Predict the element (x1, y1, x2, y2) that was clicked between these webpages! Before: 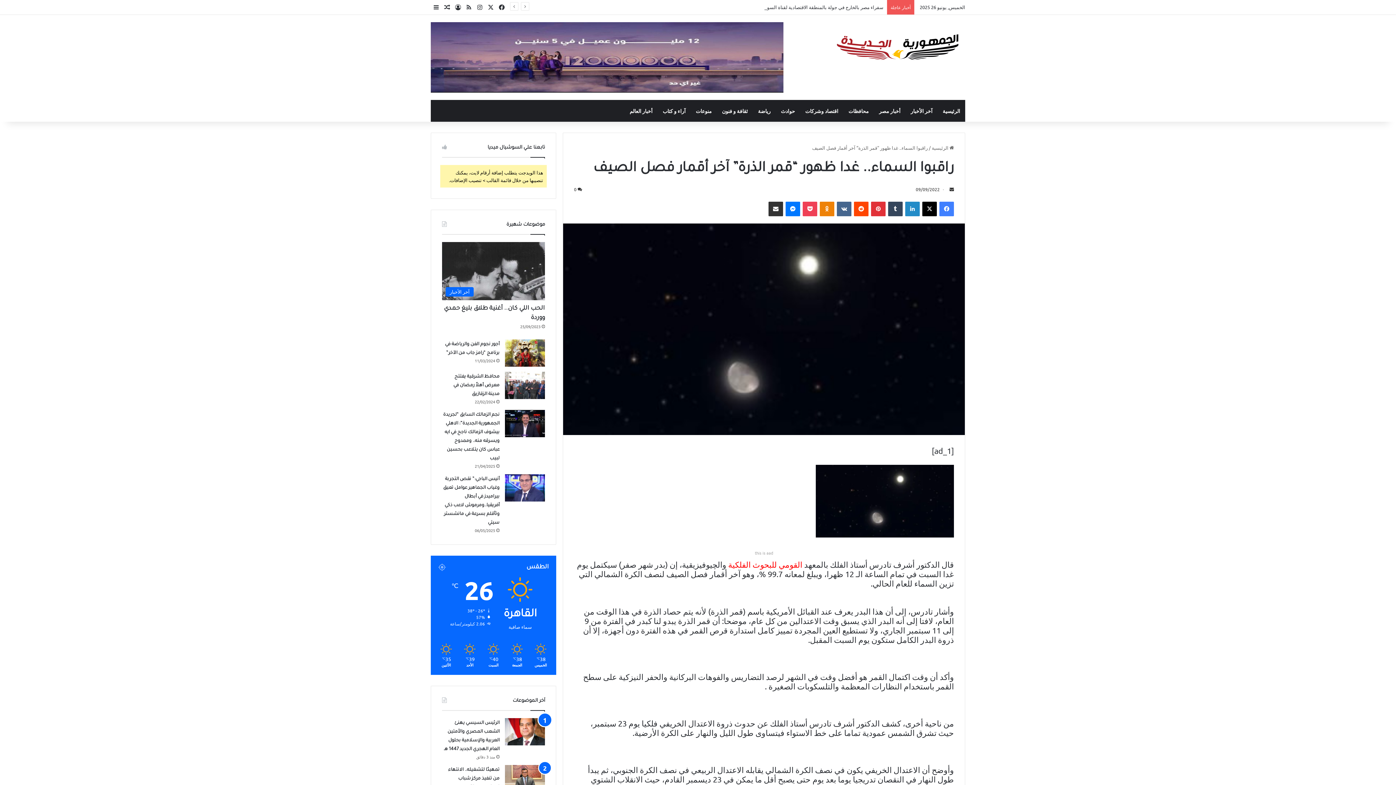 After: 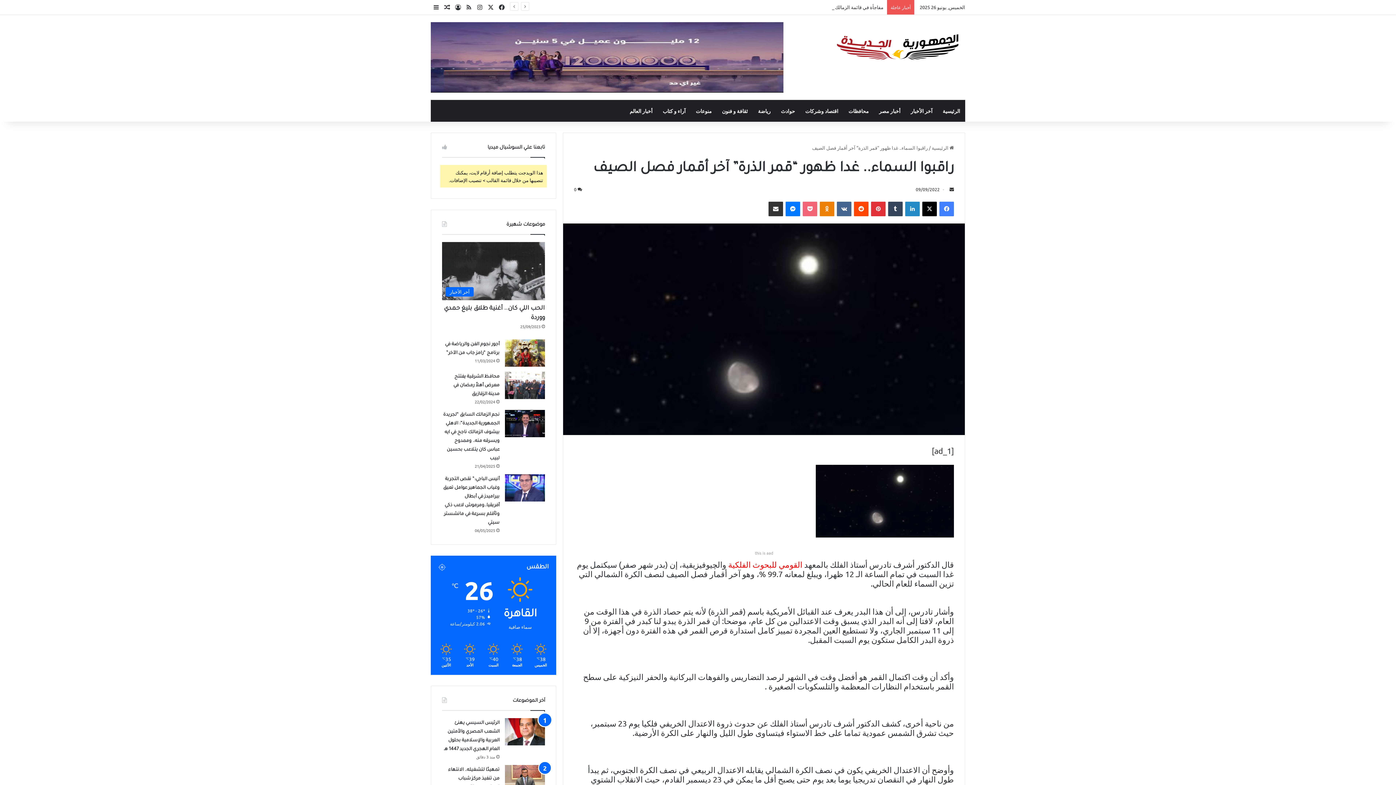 Action: label: ‫Pocket bbox: (802, 201, 817, 216)